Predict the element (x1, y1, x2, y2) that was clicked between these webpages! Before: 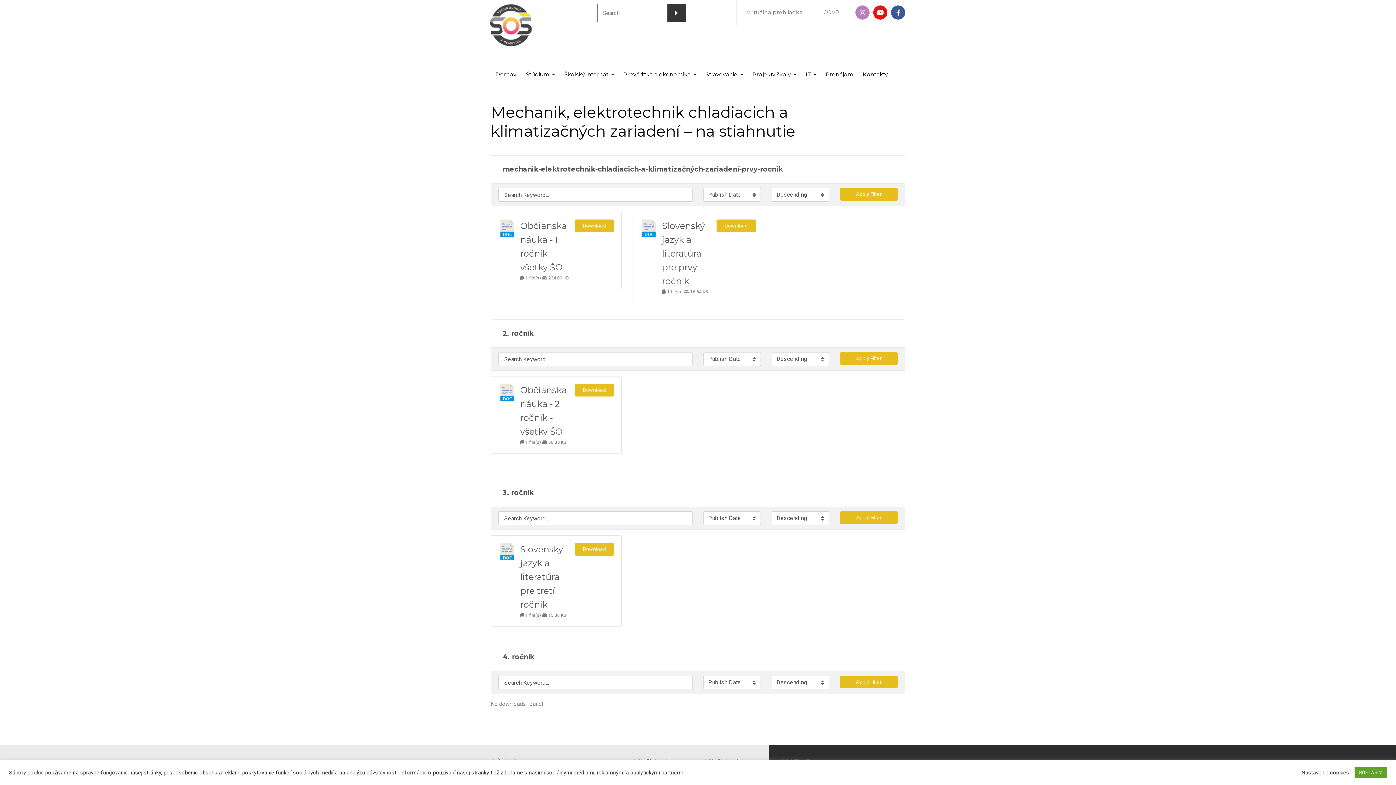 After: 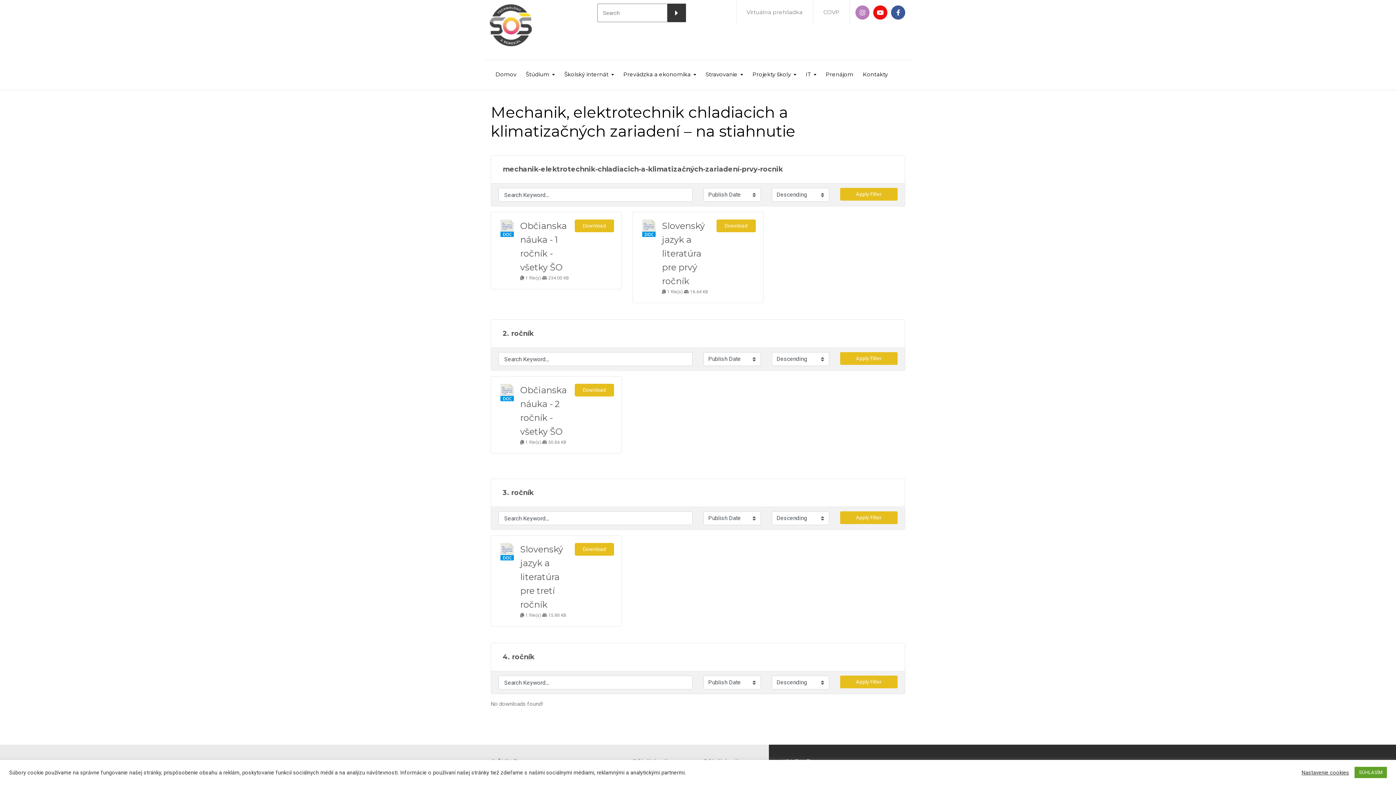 Action: bbox: (892, 6, 904, 18)